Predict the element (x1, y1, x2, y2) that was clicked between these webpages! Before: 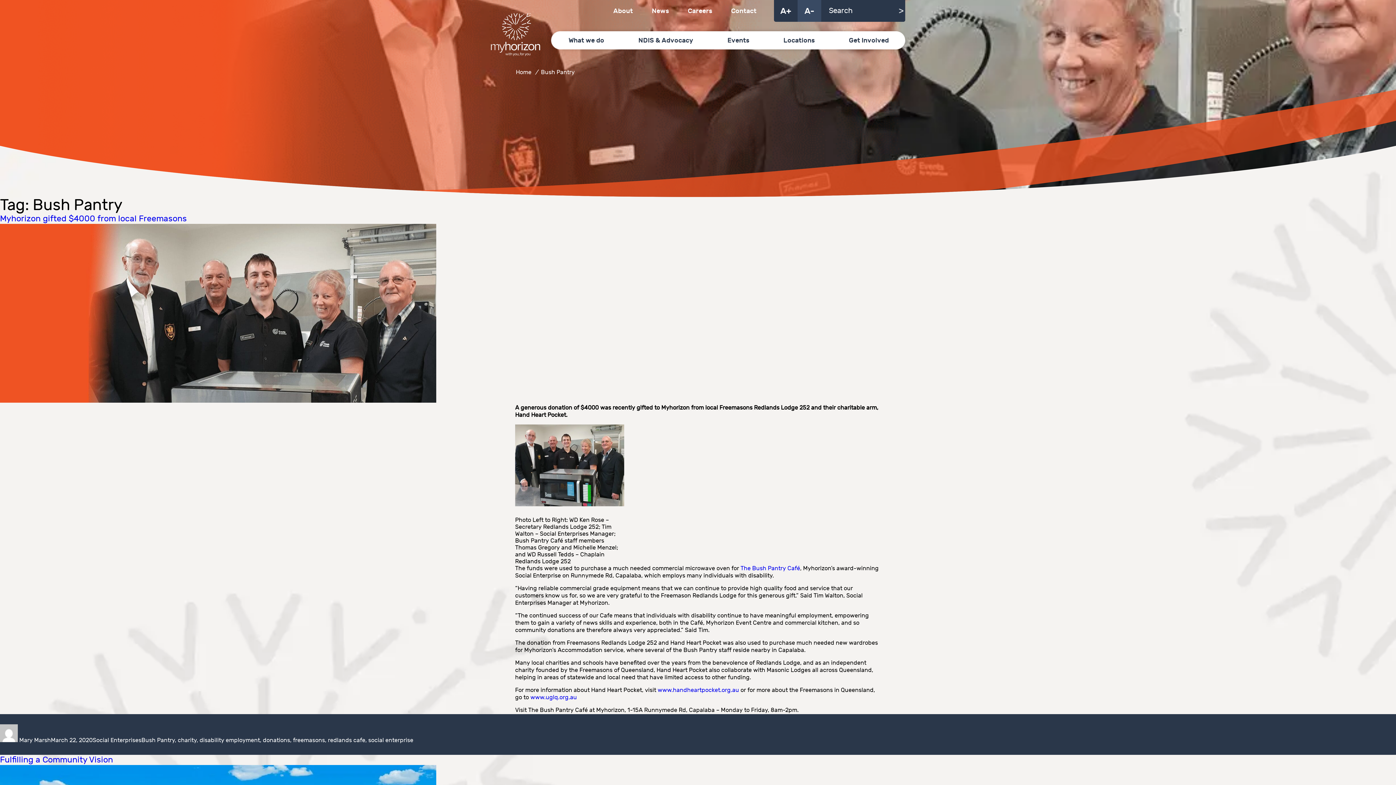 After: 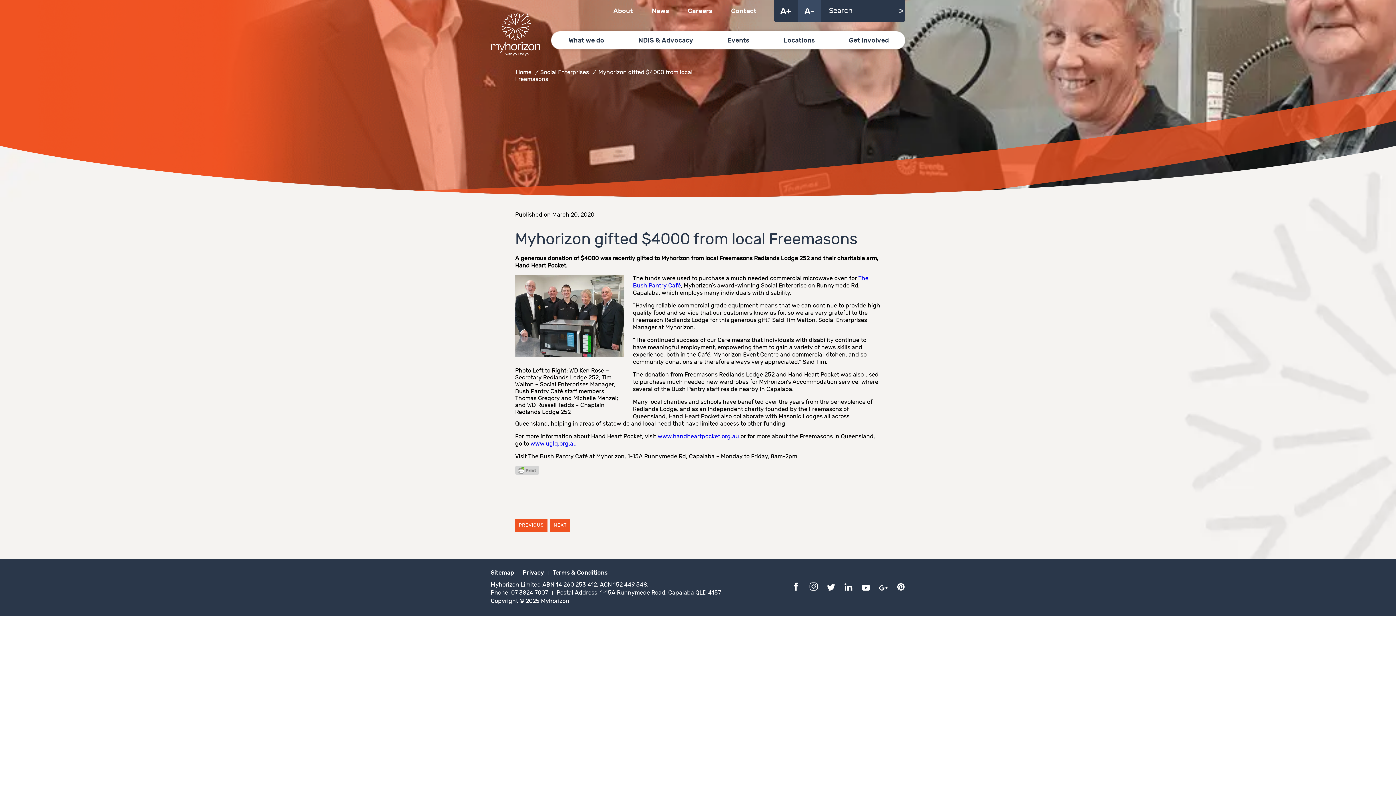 Action: label: Myhorizon gifted $4000 from local Freemasons bbox: (0, 213, 186, 224)